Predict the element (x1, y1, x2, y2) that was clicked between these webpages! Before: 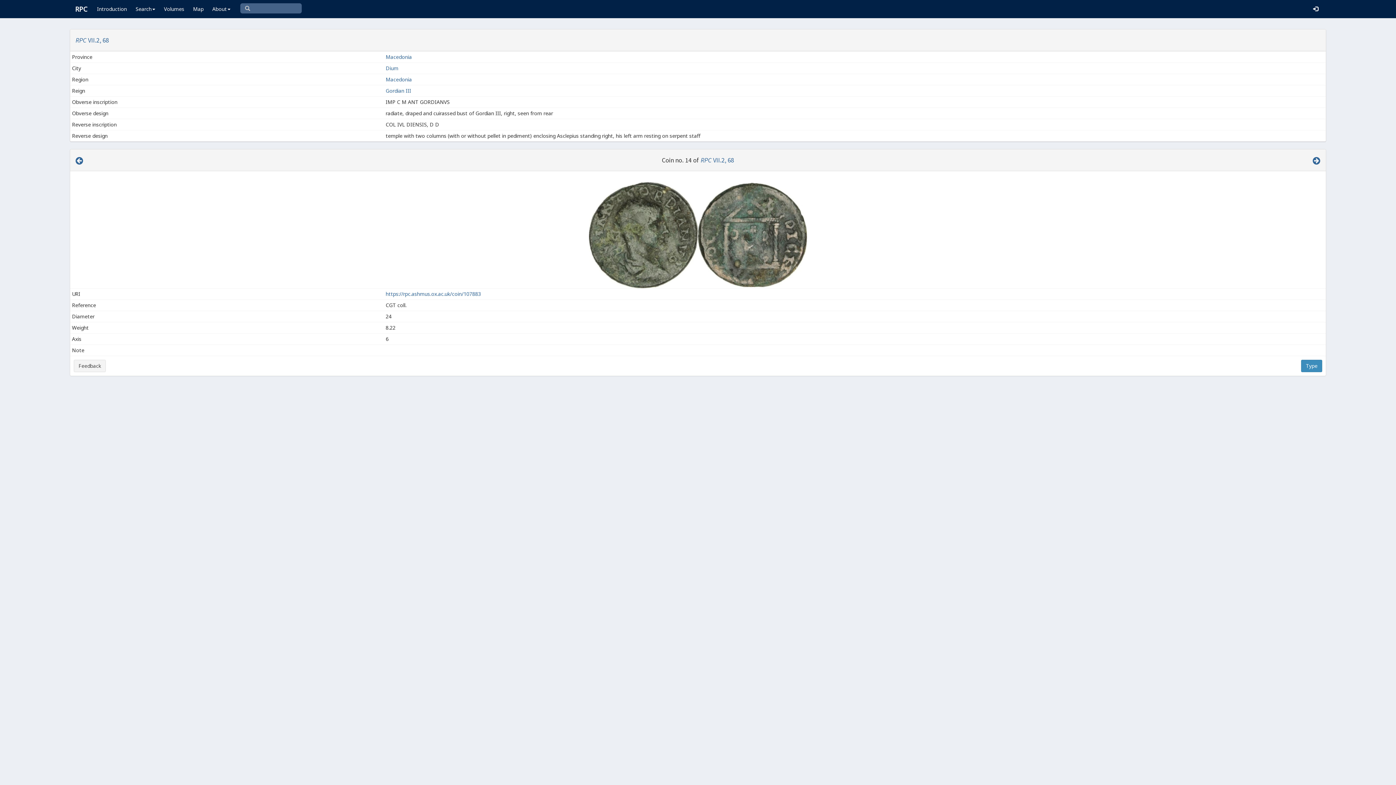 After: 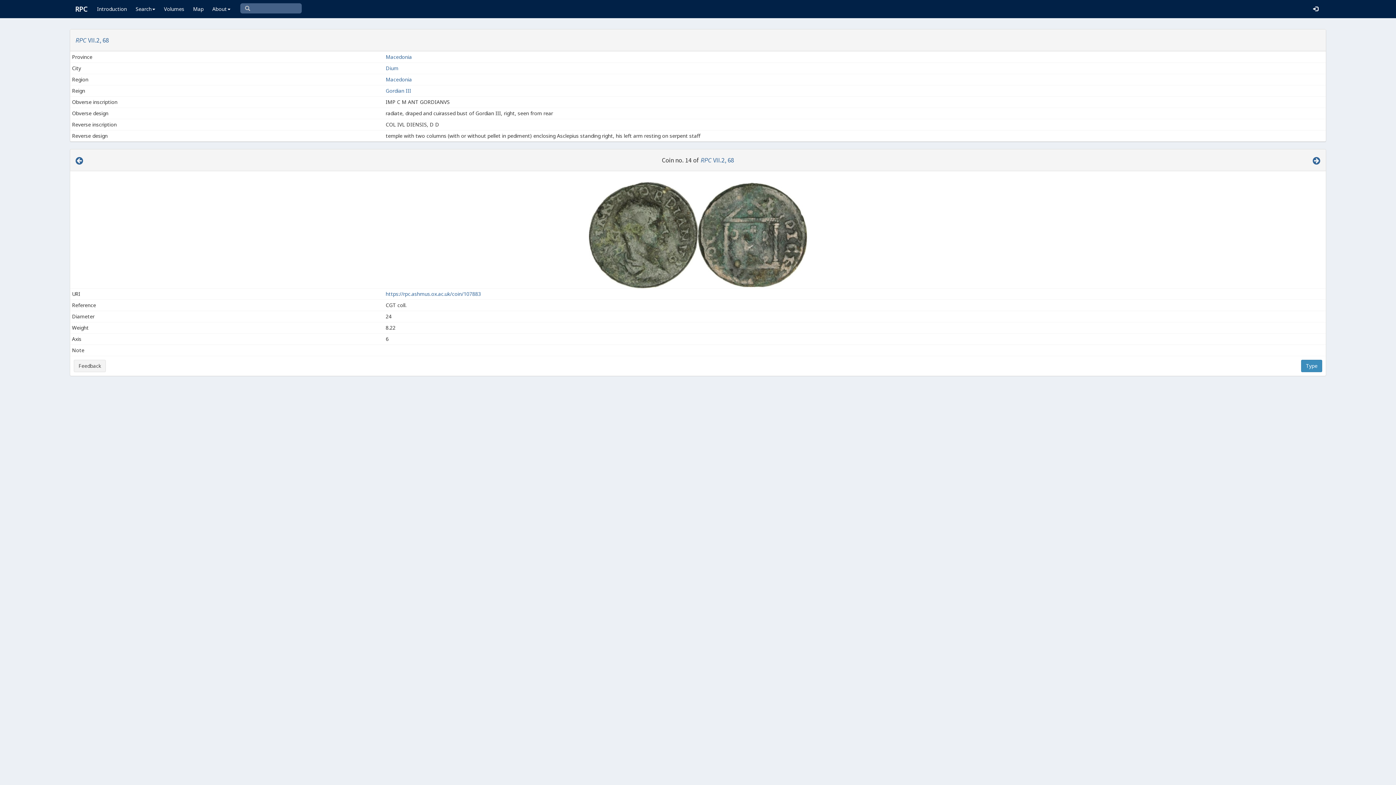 Action: bbox: (385, 290, 481, 297) label: https://rpc.ashmus.ox.ac.uk/coin/107883